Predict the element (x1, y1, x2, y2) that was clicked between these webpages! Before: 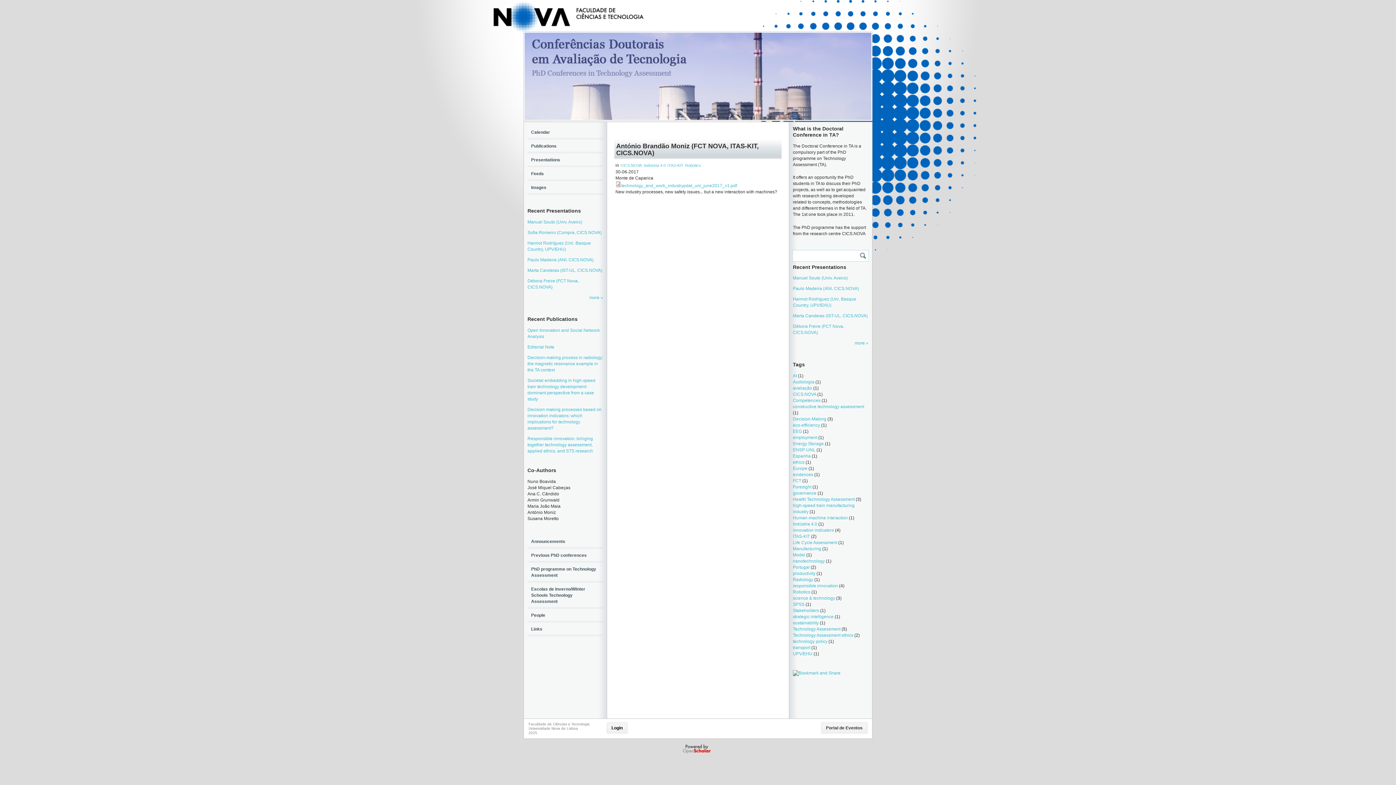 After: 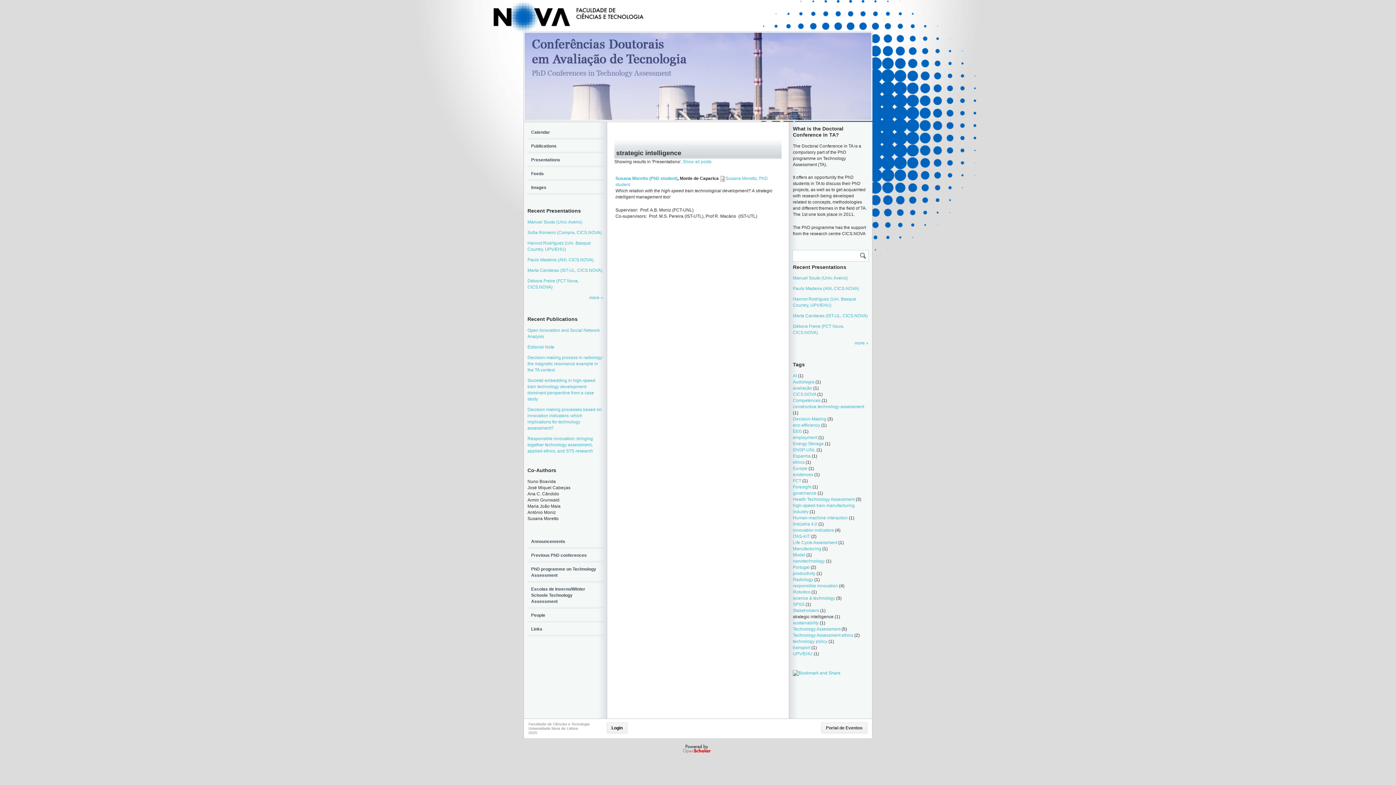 Action: label: strategic intelligence bbox: (793, 614, 833, 619)